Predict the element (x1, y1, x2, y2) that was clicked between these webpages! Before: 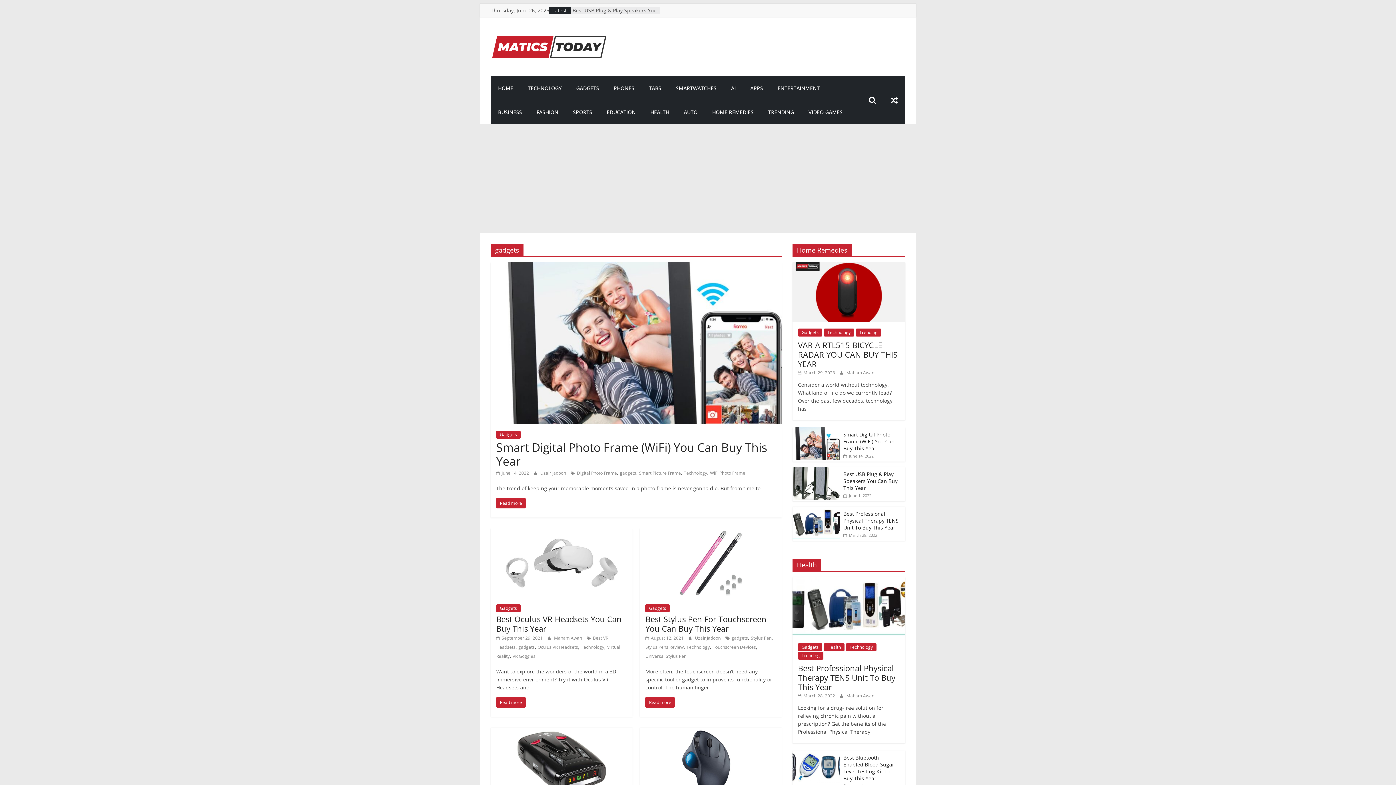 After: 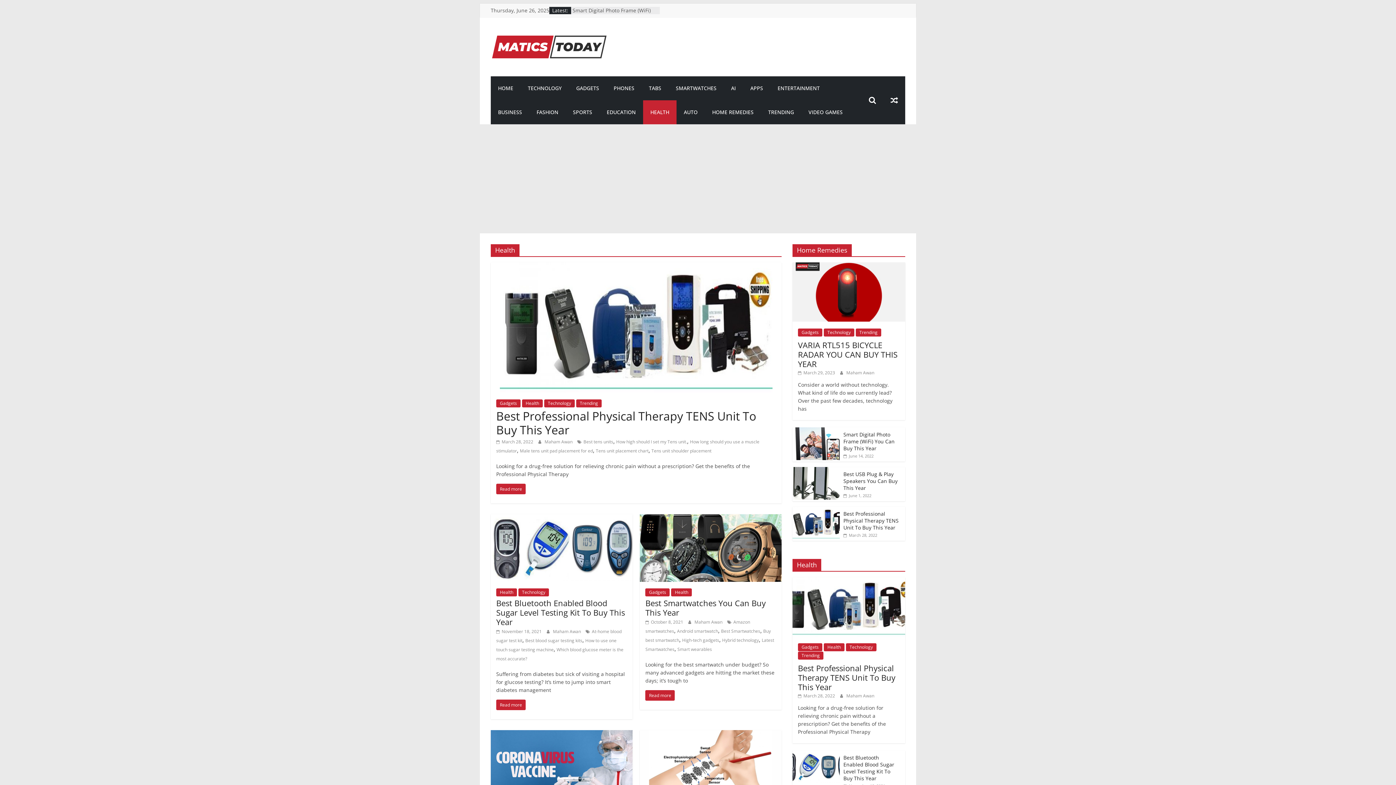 Action: label: HEALTH bbox: (643, 100, 676, 124)